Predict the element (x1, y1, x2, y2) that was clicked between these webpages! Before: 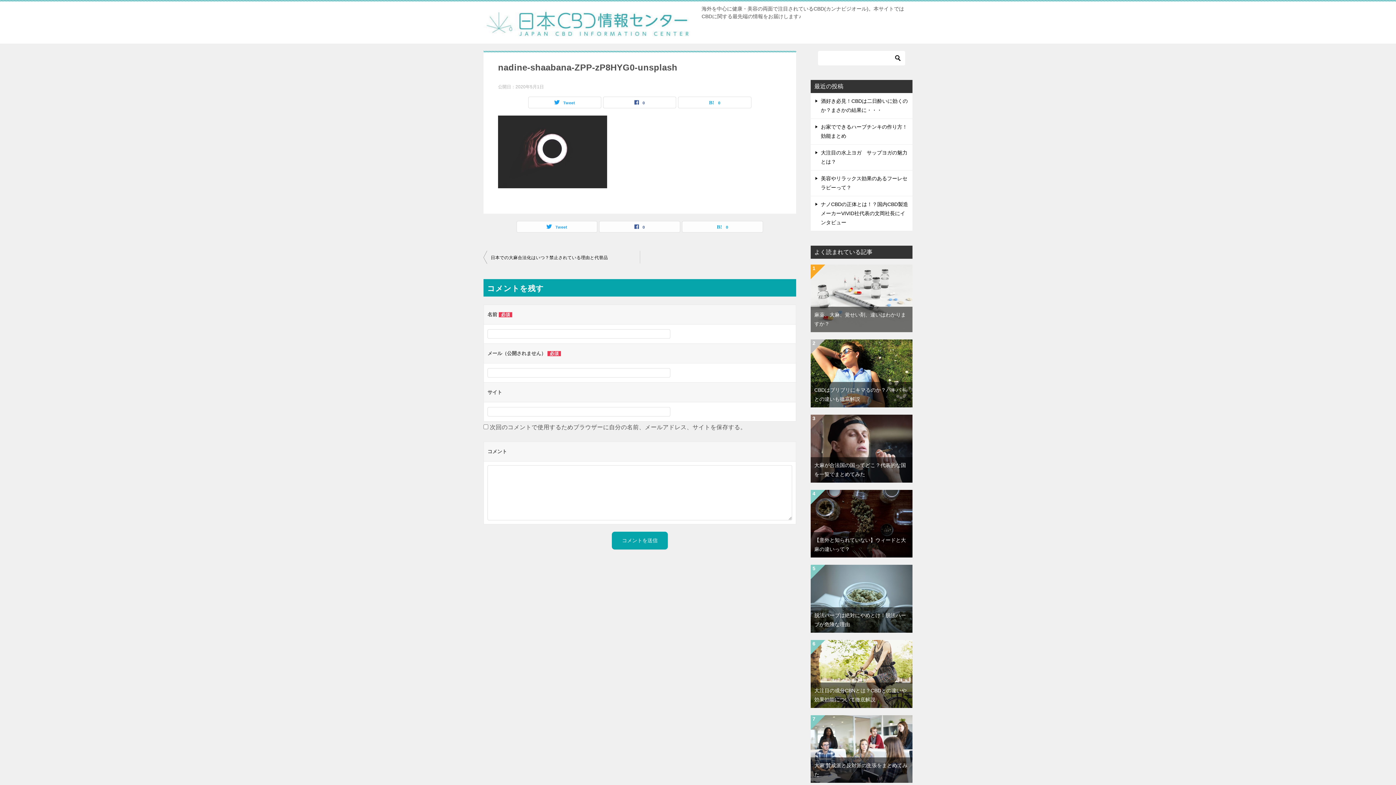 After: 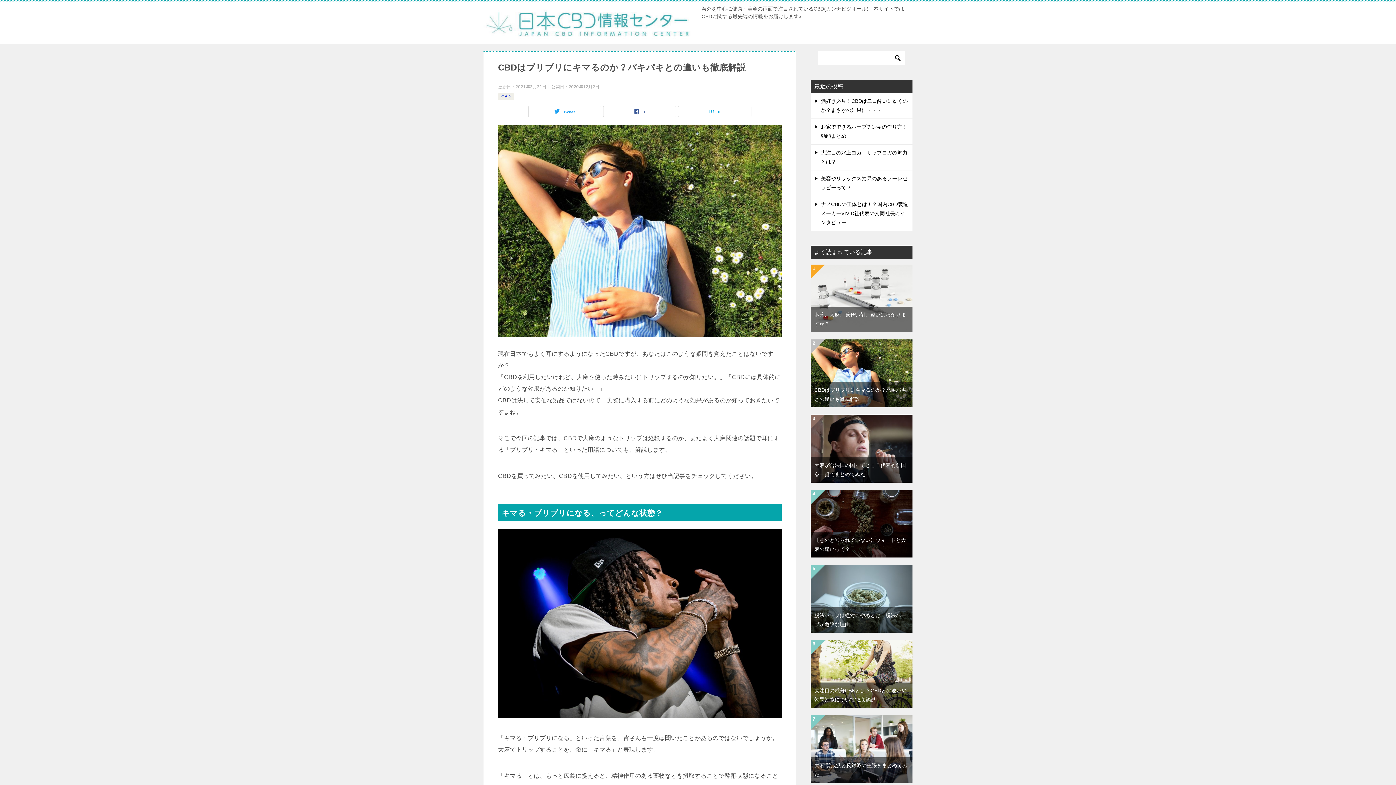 Action: bbox: (810, 341, 912, 347)